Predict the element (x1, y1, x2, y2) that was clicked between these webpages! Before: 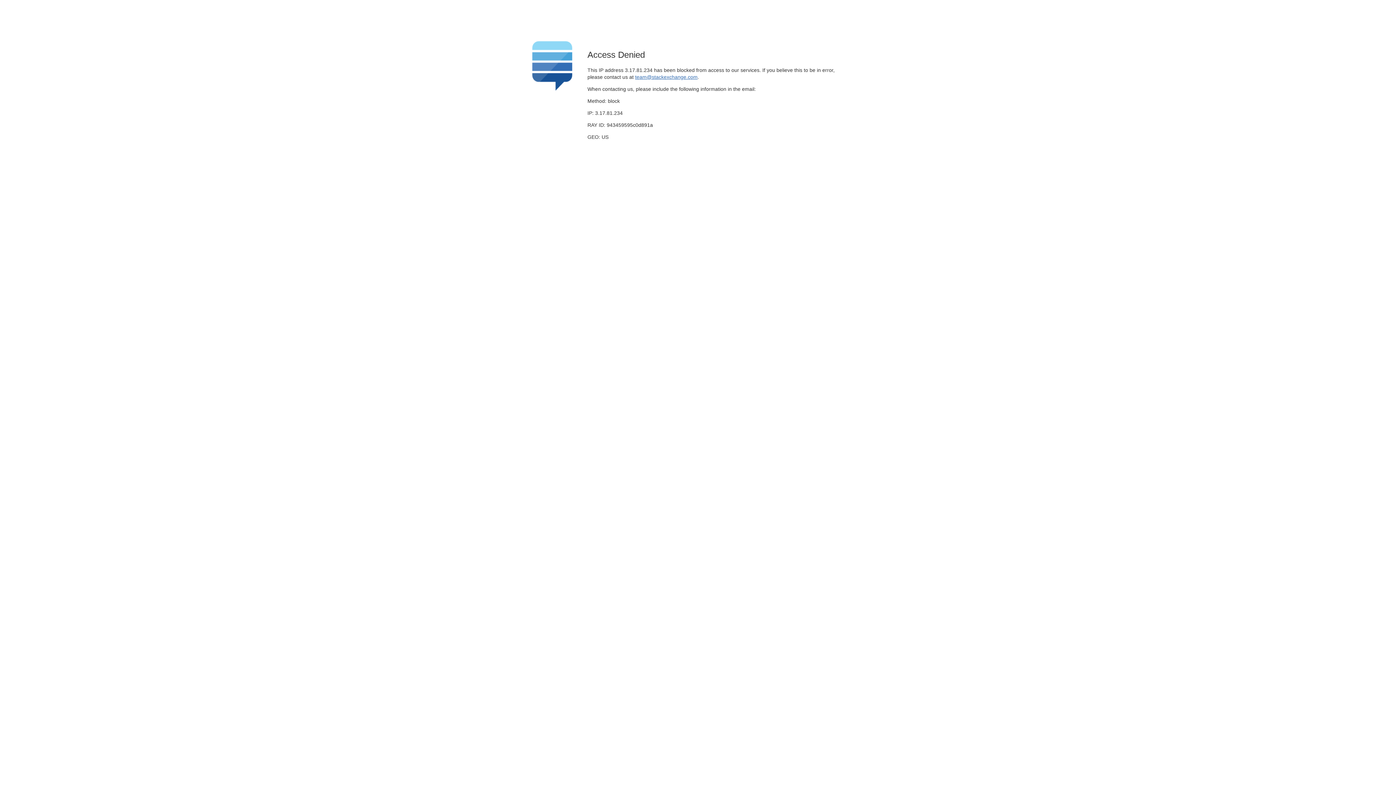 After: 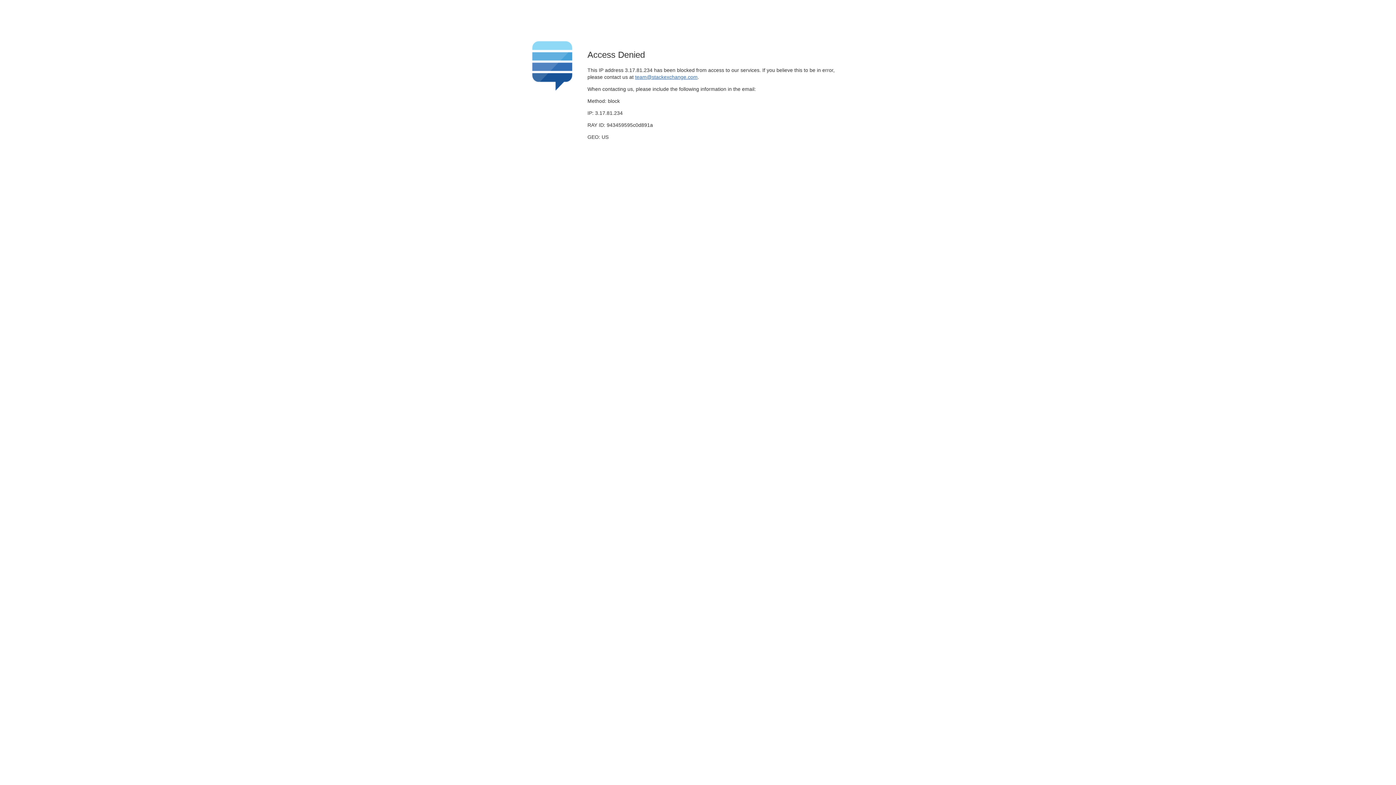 Action: bbox: (635, 74, 697, 79) label: team@stackexchange.com